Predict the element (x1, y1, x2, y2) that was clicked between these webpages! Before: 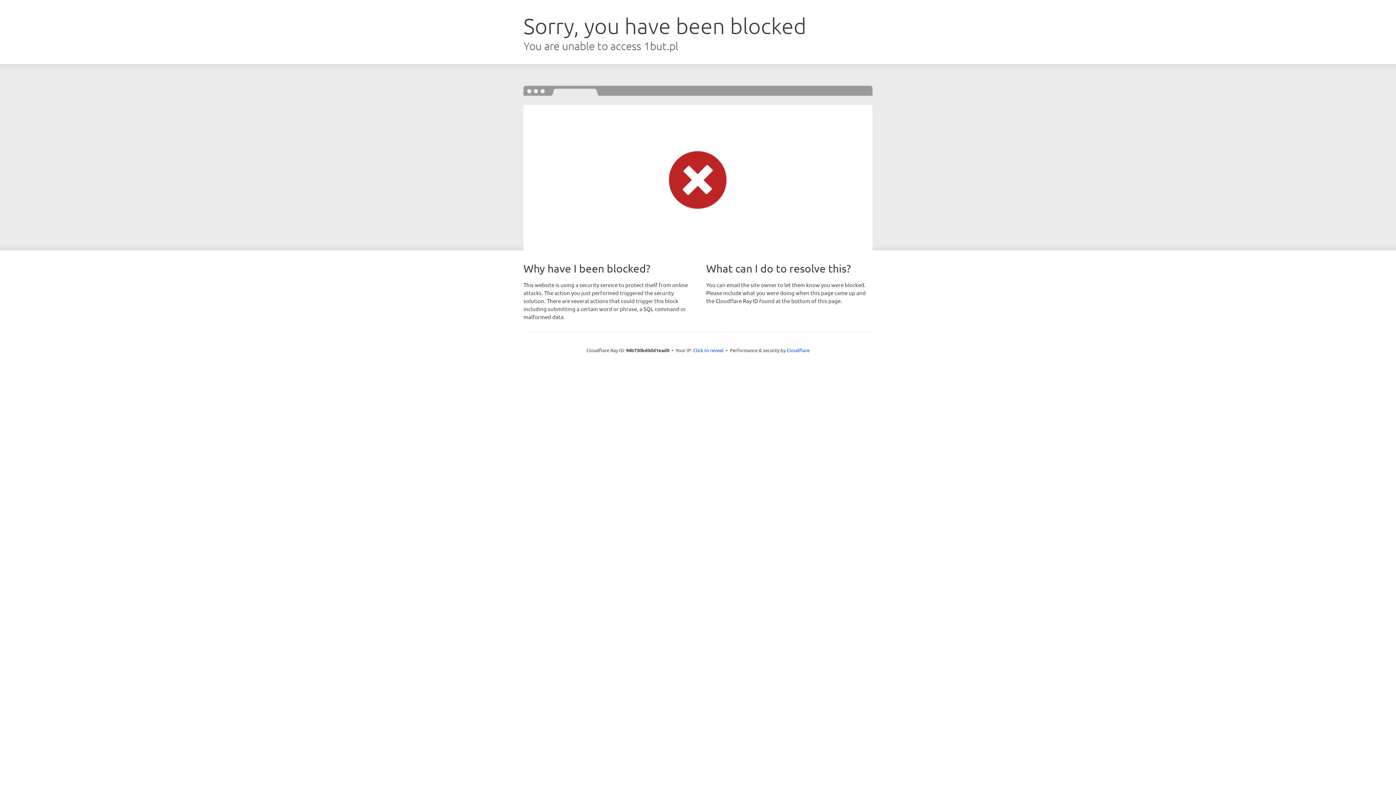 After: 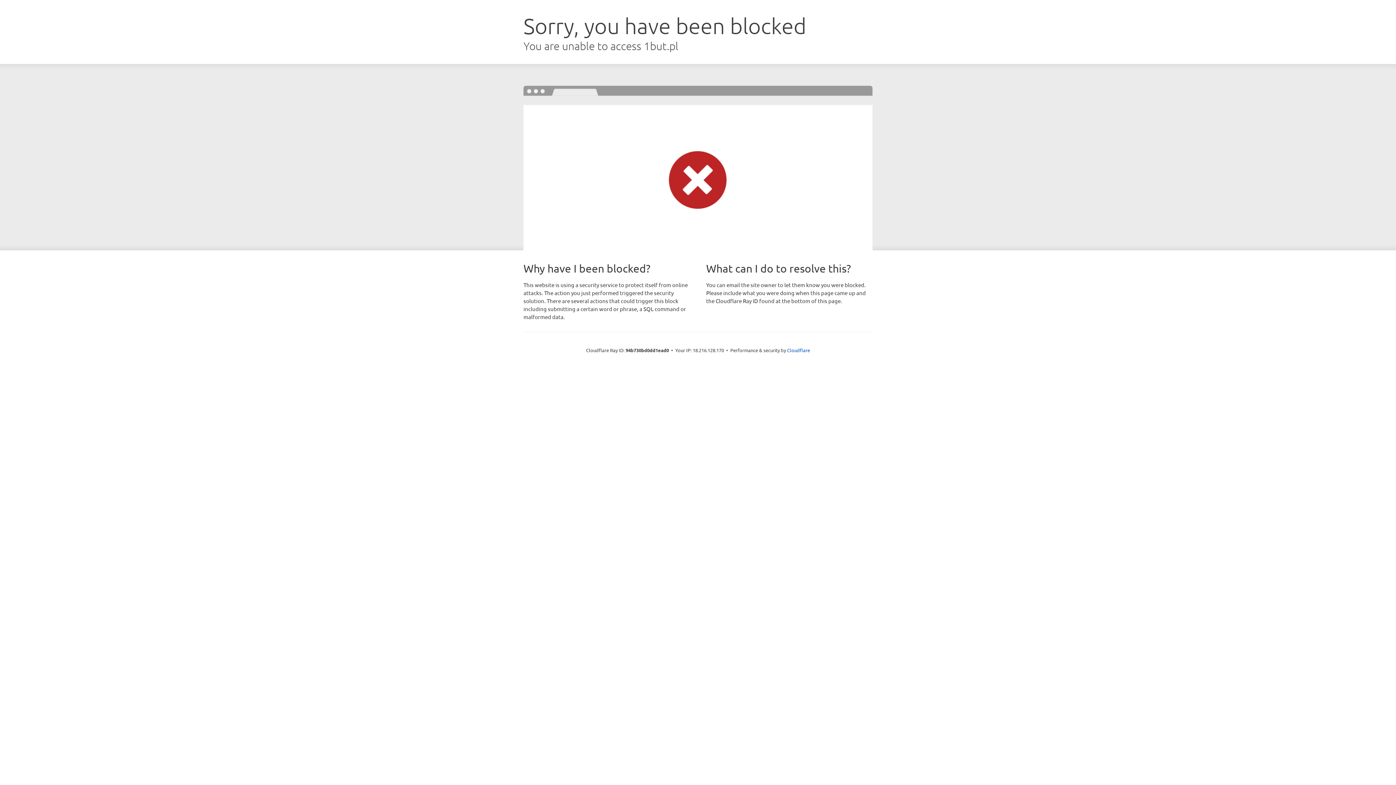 Action: label: Click to reveal bbox: (693, 346, 723, 353)